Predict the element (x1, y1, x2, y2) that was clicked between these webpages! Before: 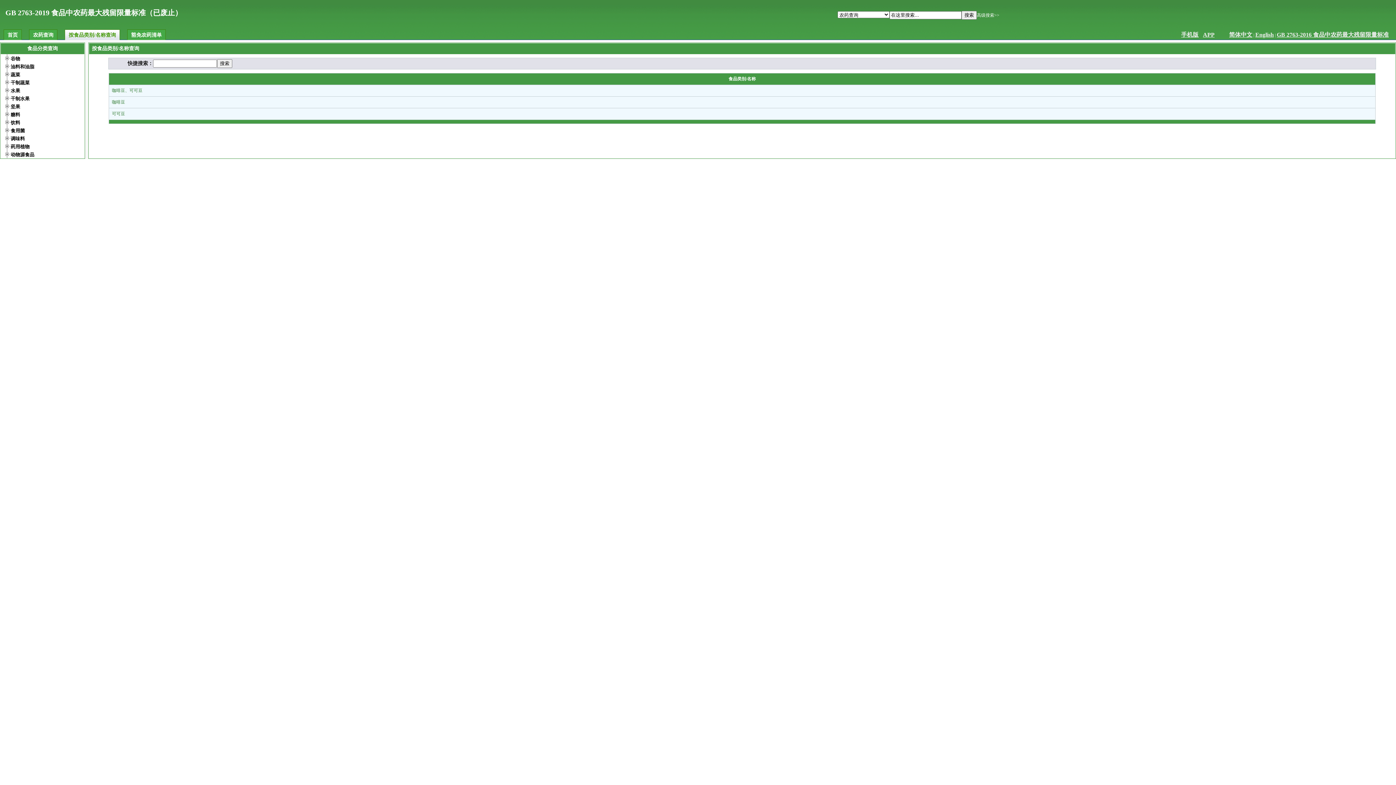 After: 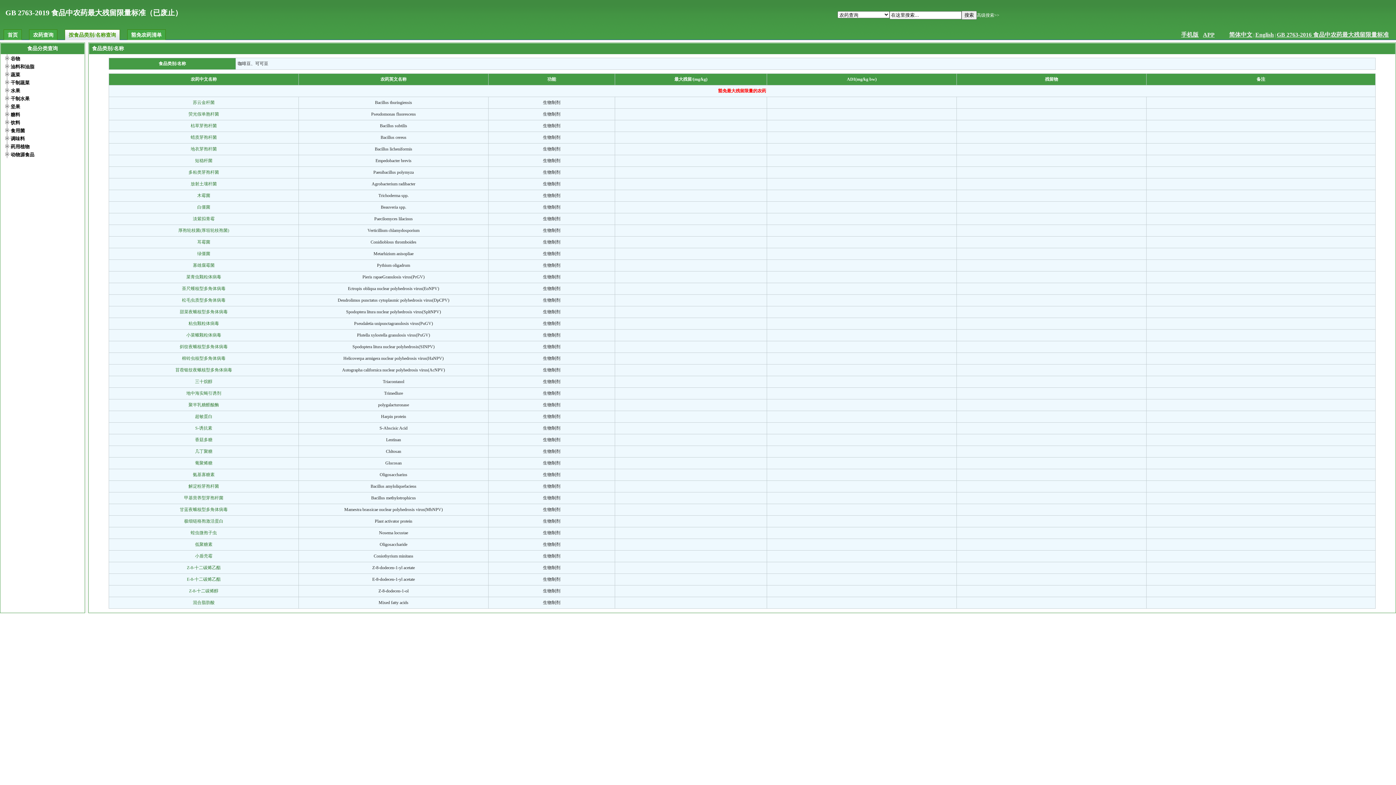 Action: label: 咖啡豆、可可豆 bbox: (112, 88, 142, 93)